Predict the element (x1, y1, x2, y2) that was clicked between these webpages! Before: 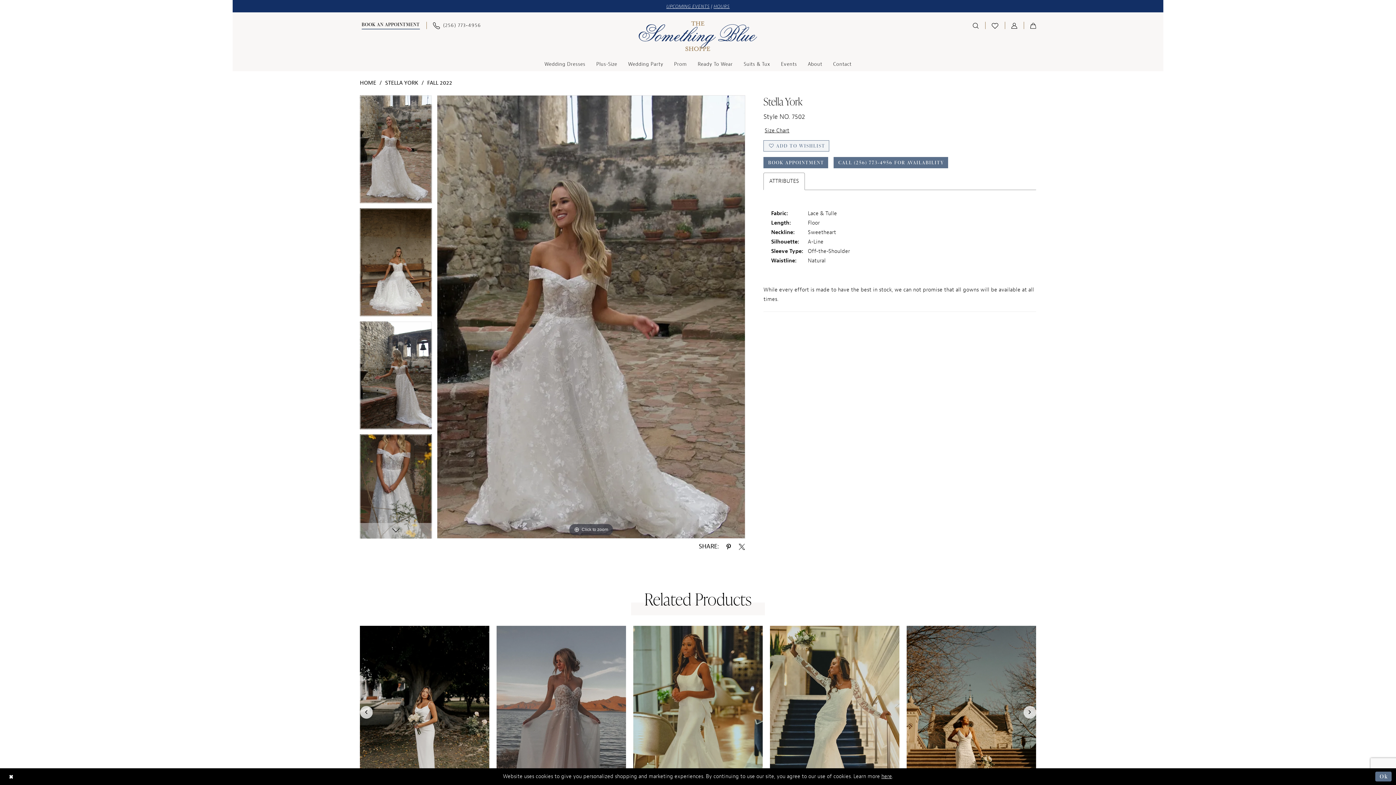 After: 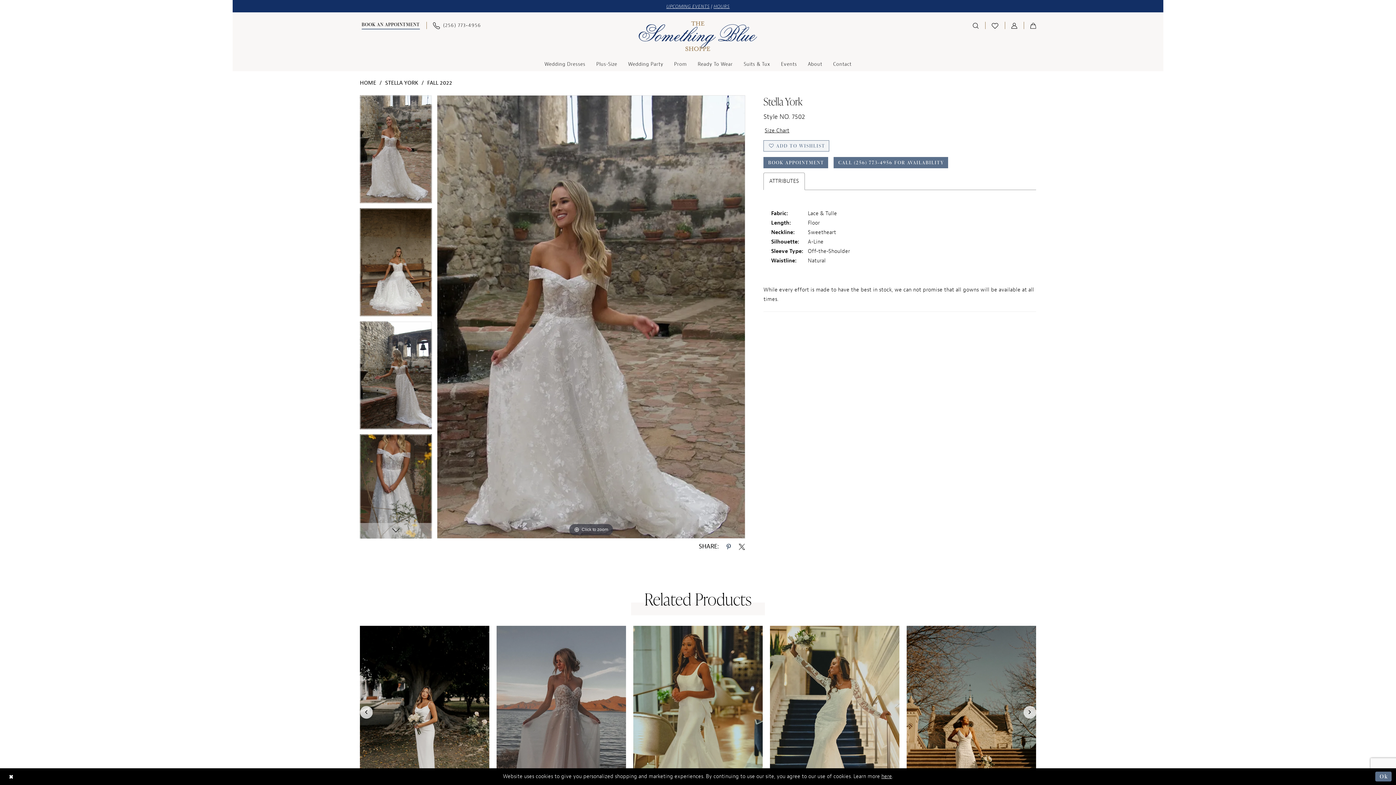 Action: bbox: (726, 543, 731, 550) label: Share using Pinterest - Opens in new tab